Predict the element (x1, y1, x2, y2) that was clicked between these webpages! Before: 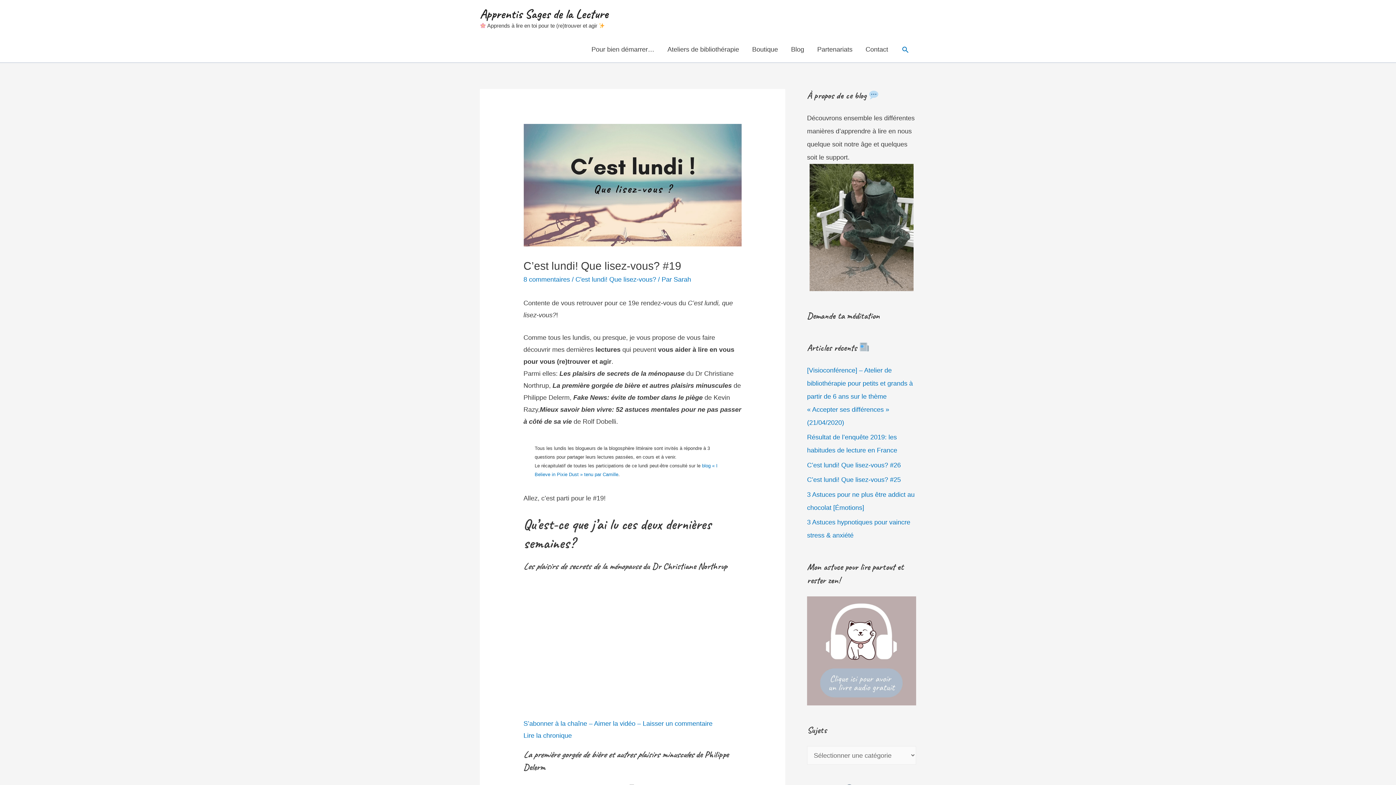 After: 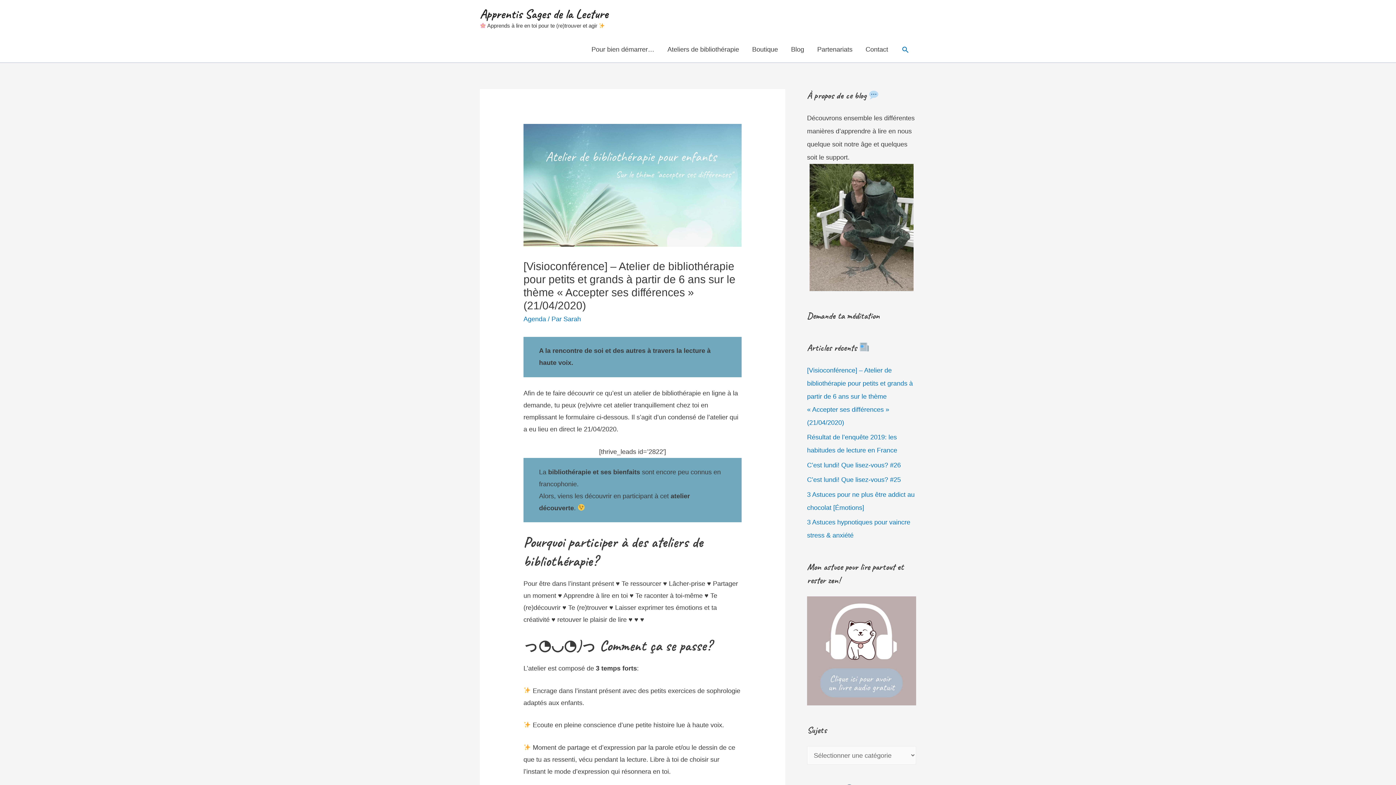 Action: bbox: (807, 366, 913, 426) label: [Visioconférence] – Atelier de bibliothérapie pour petits et grands à partir de 6 ans sur le thème « Accepter ses différences » (21/04/2020)